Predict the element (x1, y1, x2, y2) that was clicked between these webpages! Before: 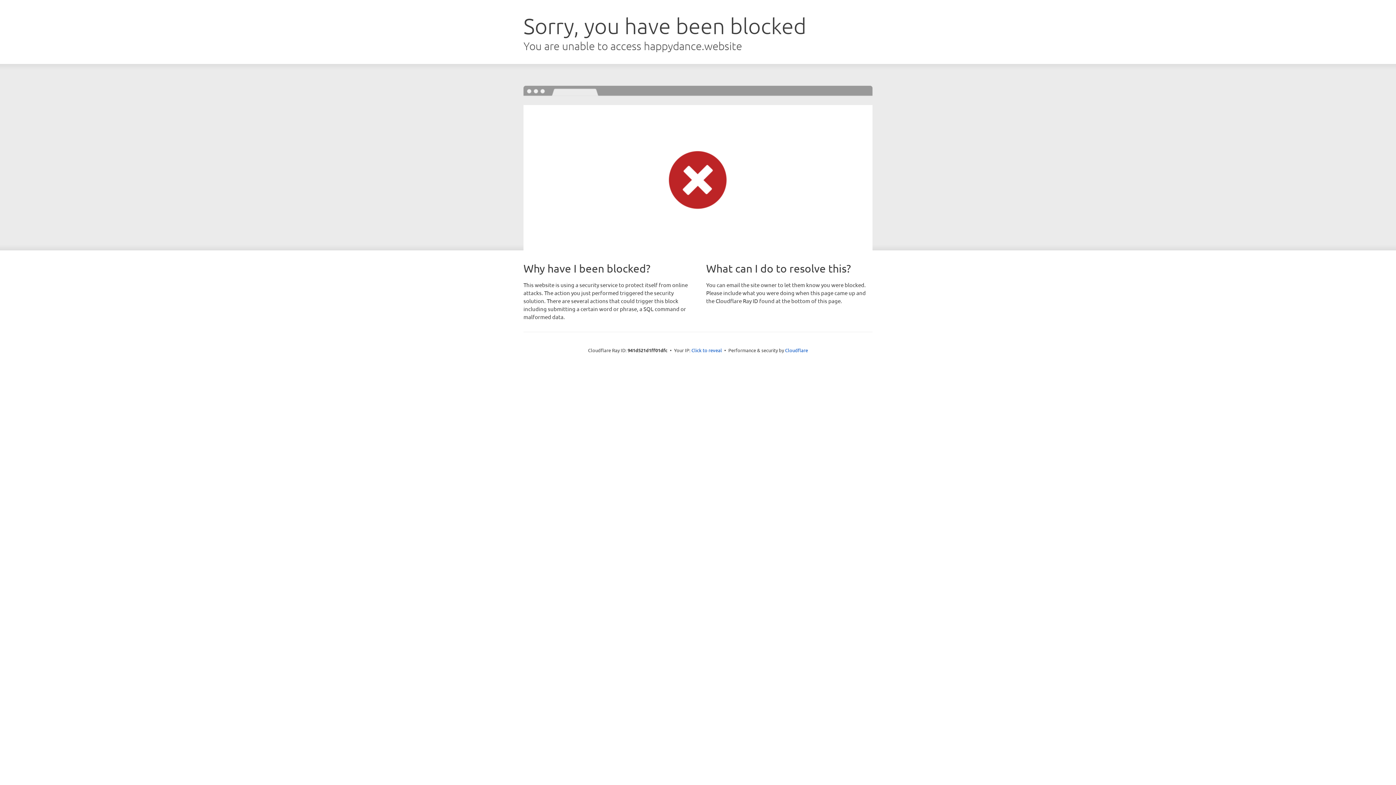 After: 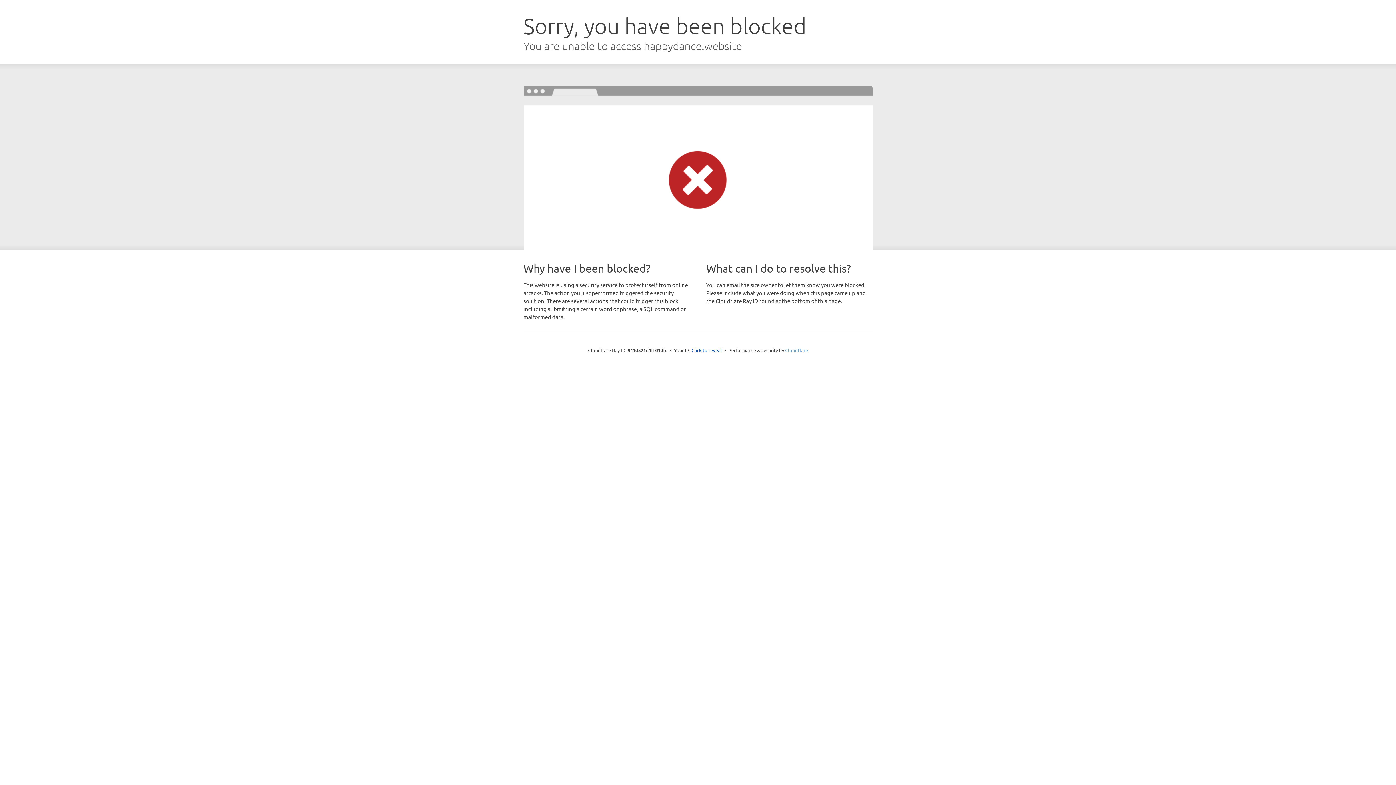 Action: bbox: (785, 347, 808, 353) label: Cloudflare